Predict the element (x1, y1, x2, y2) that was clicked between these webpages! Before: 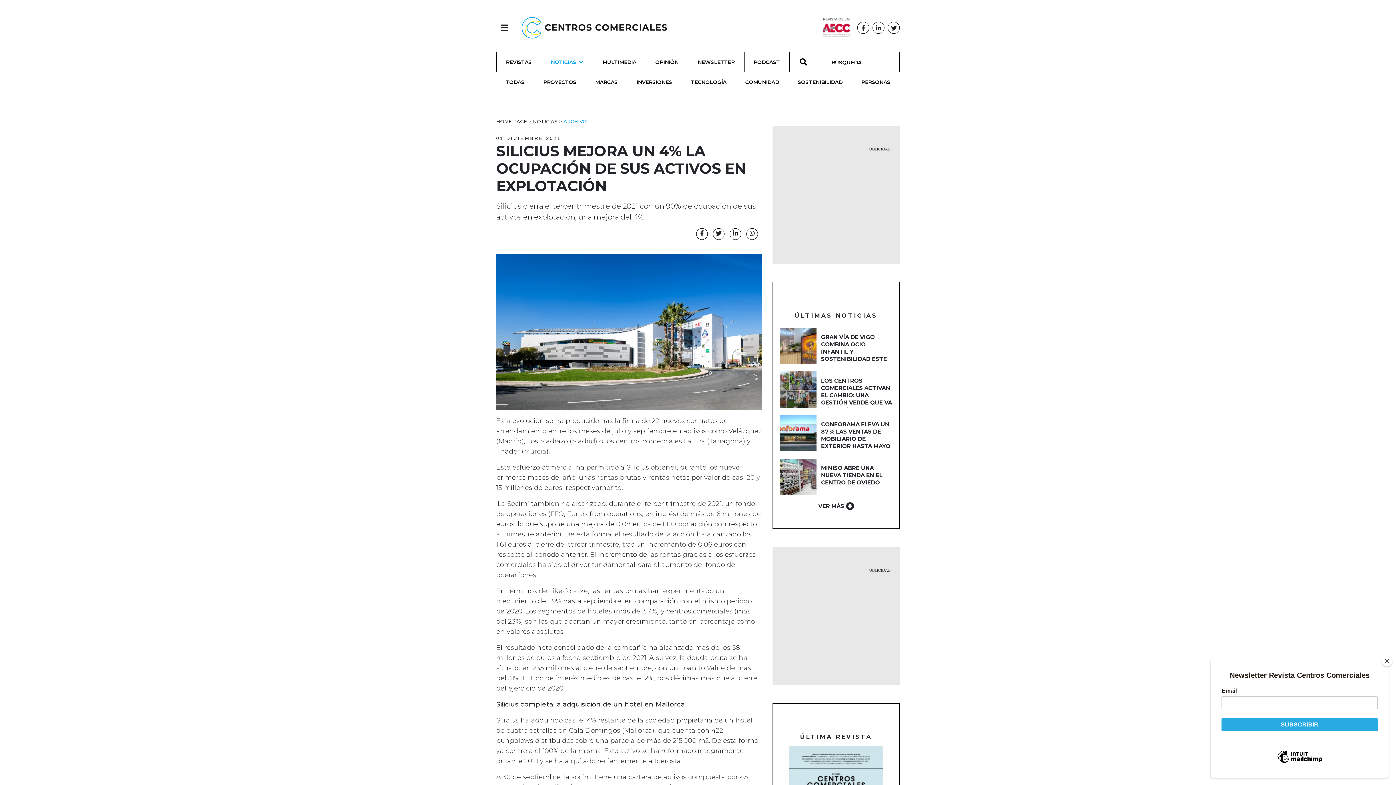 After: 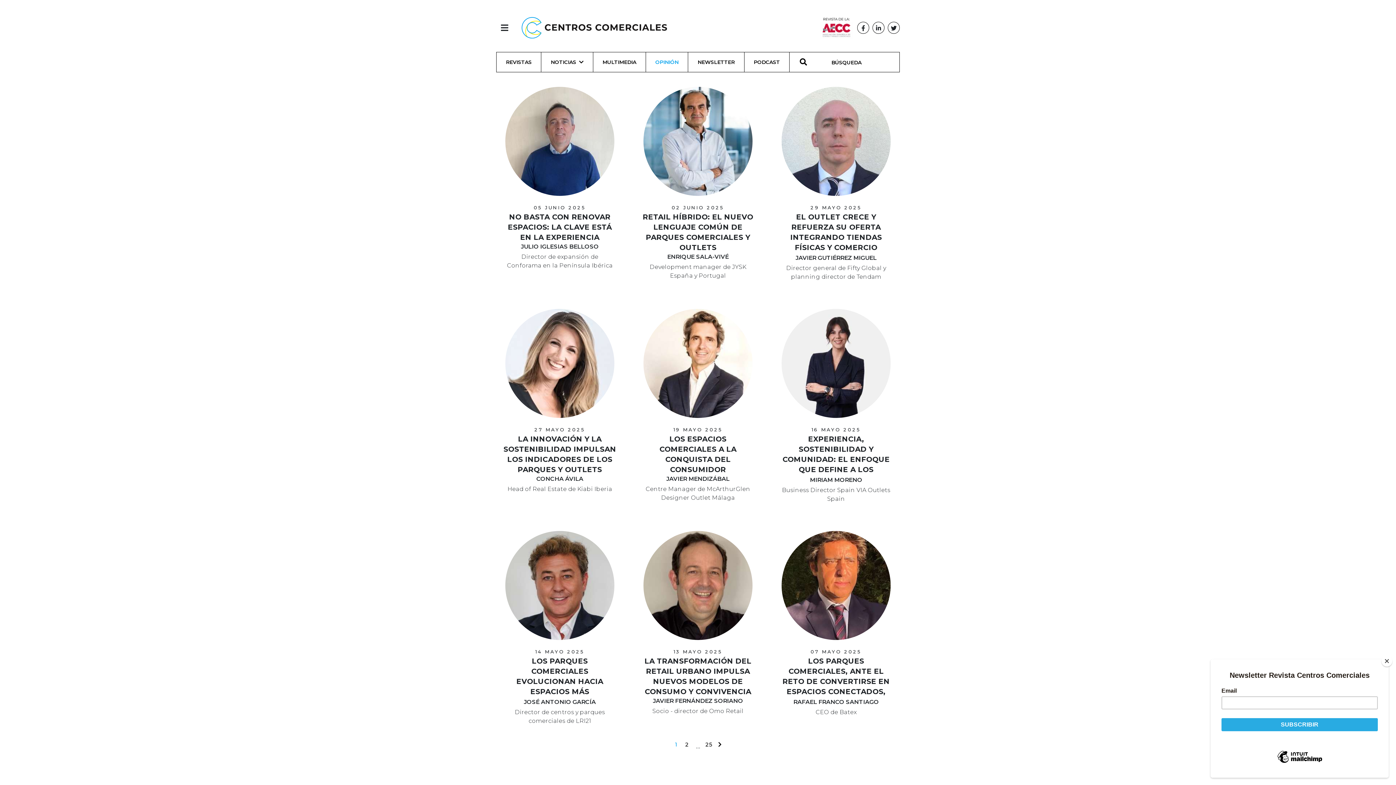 Action: label: OPINIÓN bbox: (646, 52, 688, 72)